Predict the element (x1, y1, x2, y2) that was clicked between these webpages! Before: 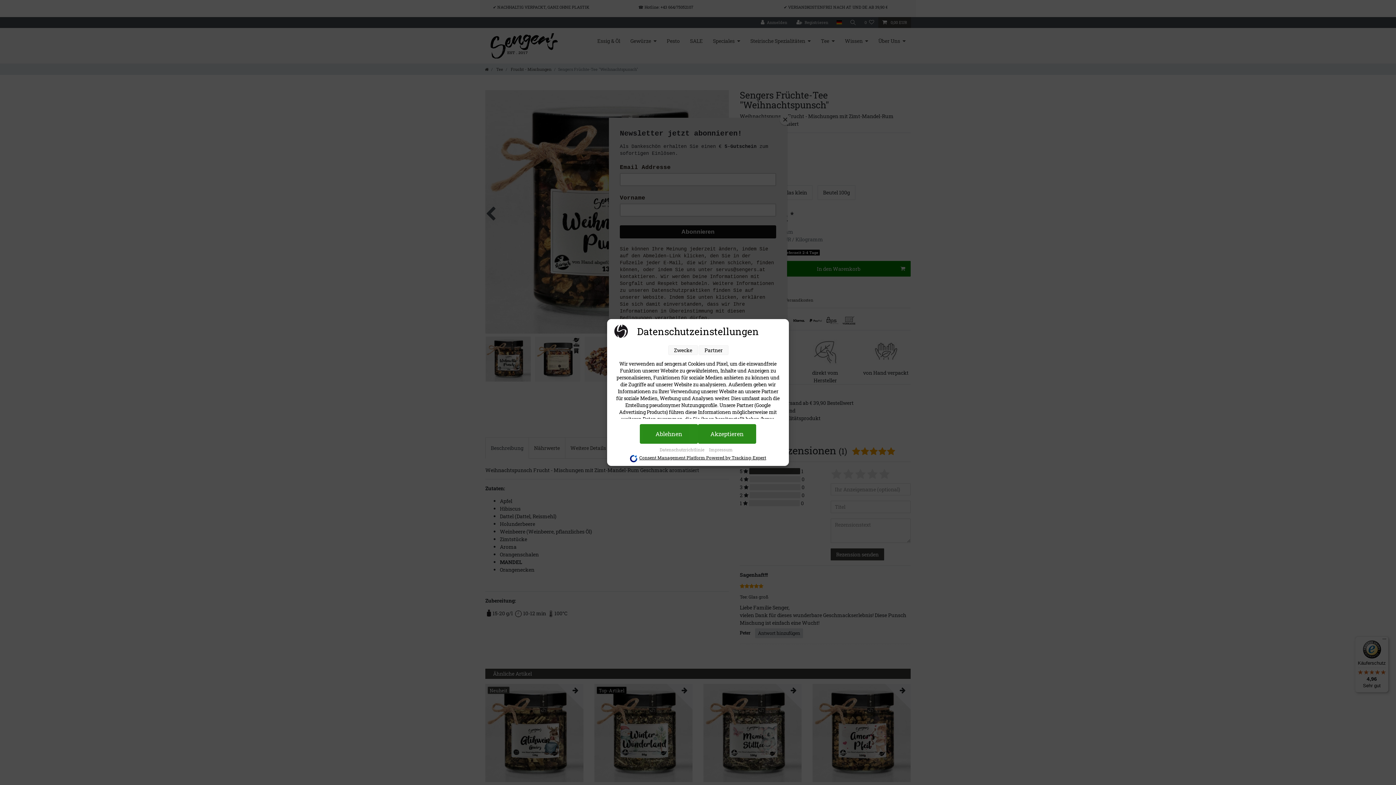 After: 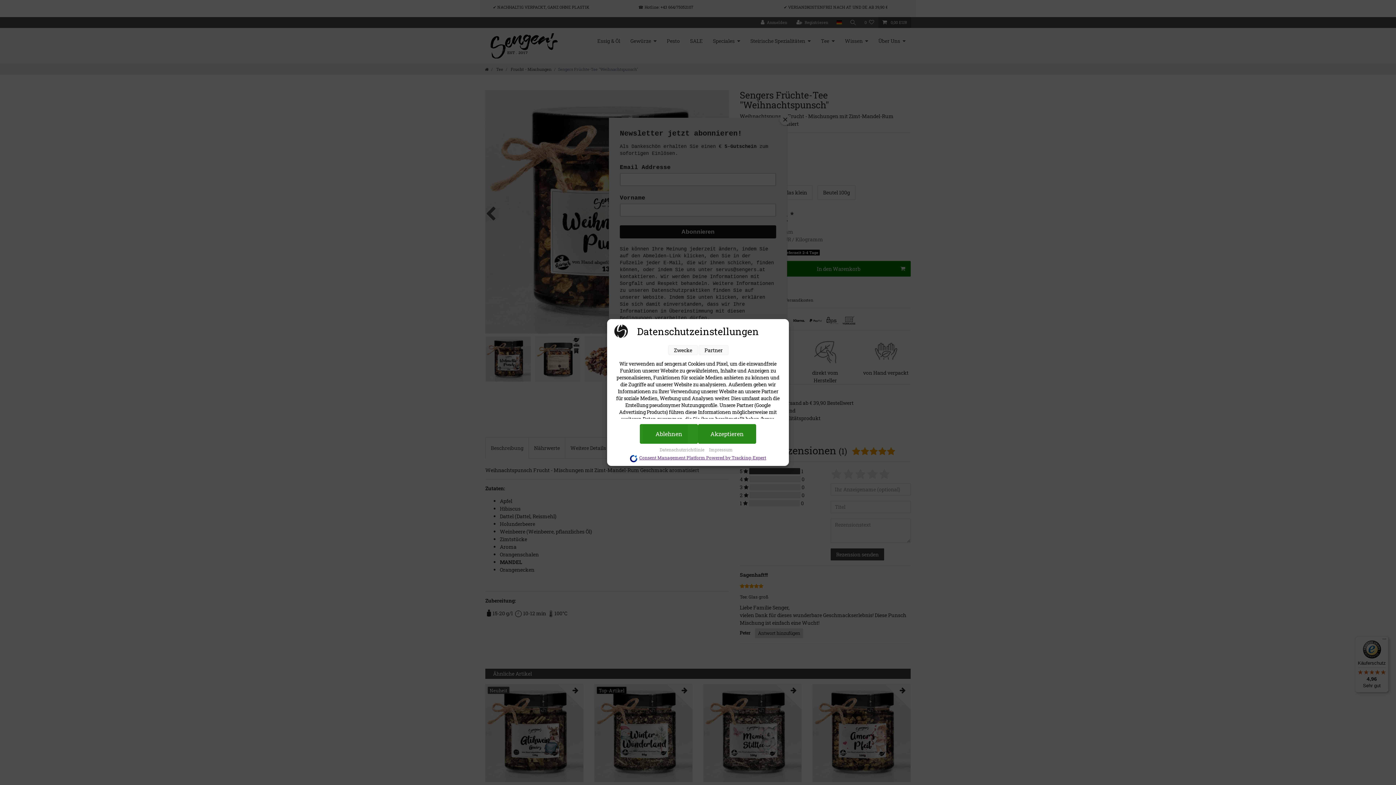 Action: bbox: (639, 453, 766, 462) label: Consent Management Platform Powered by Tracking-Expert